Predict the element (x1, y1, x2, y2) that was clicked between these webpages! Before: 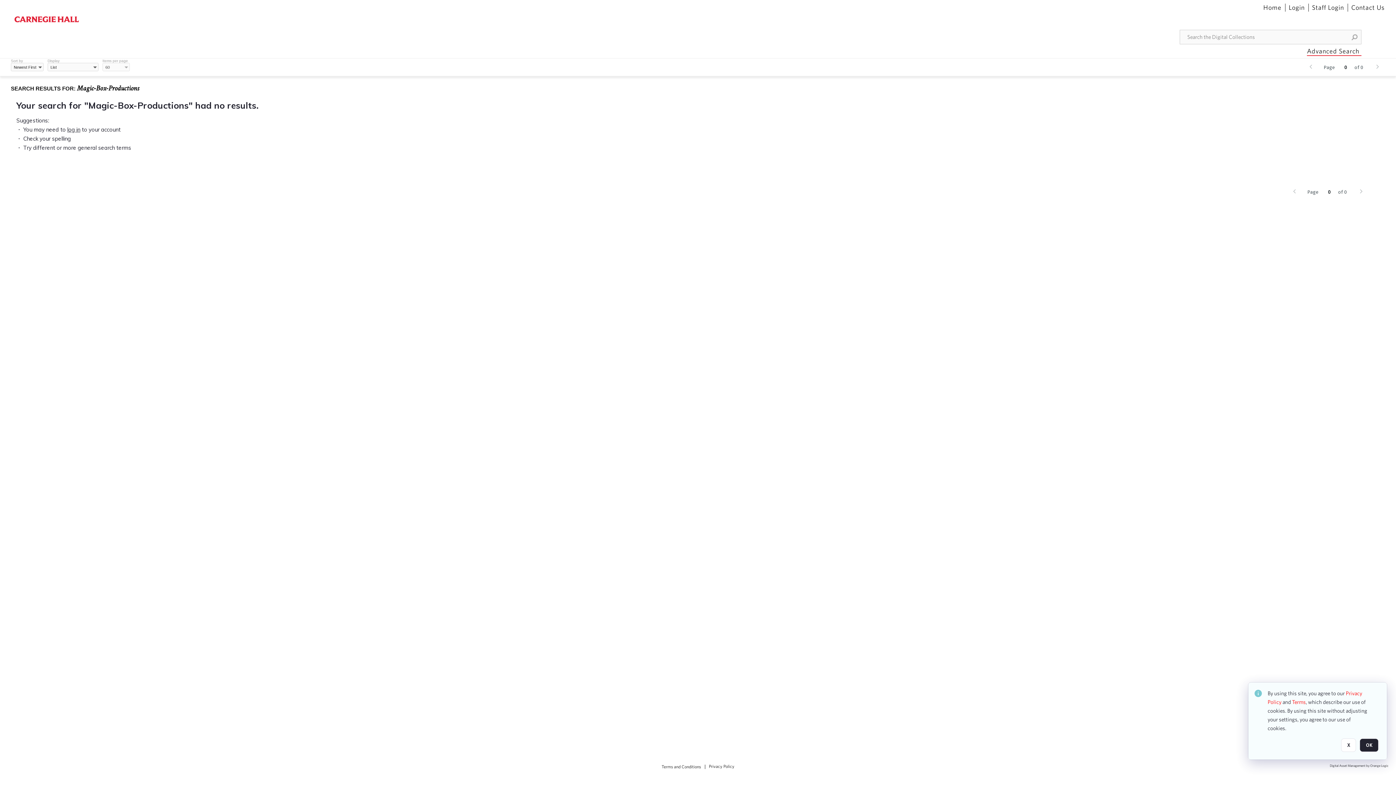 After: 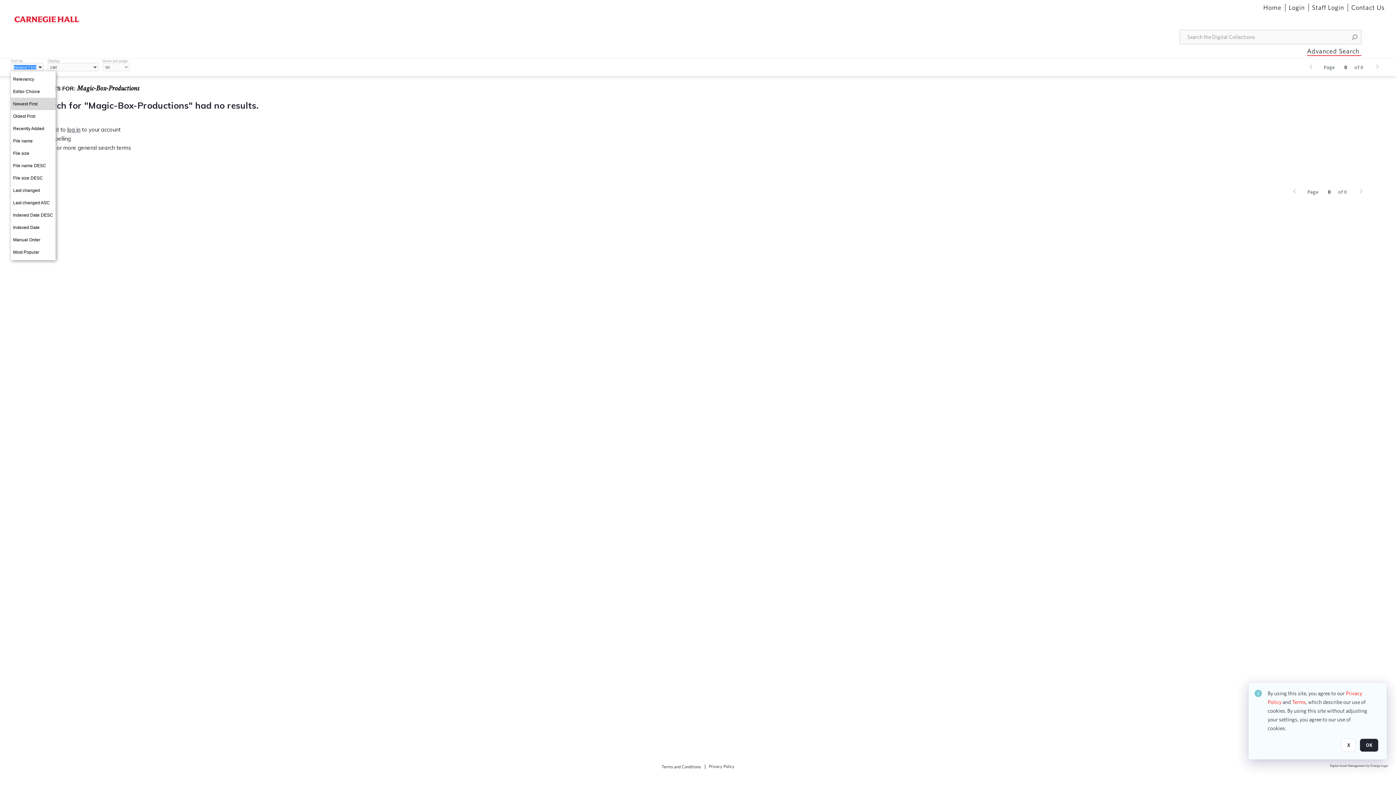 Action: bbox: (36, 62, 43, 72)